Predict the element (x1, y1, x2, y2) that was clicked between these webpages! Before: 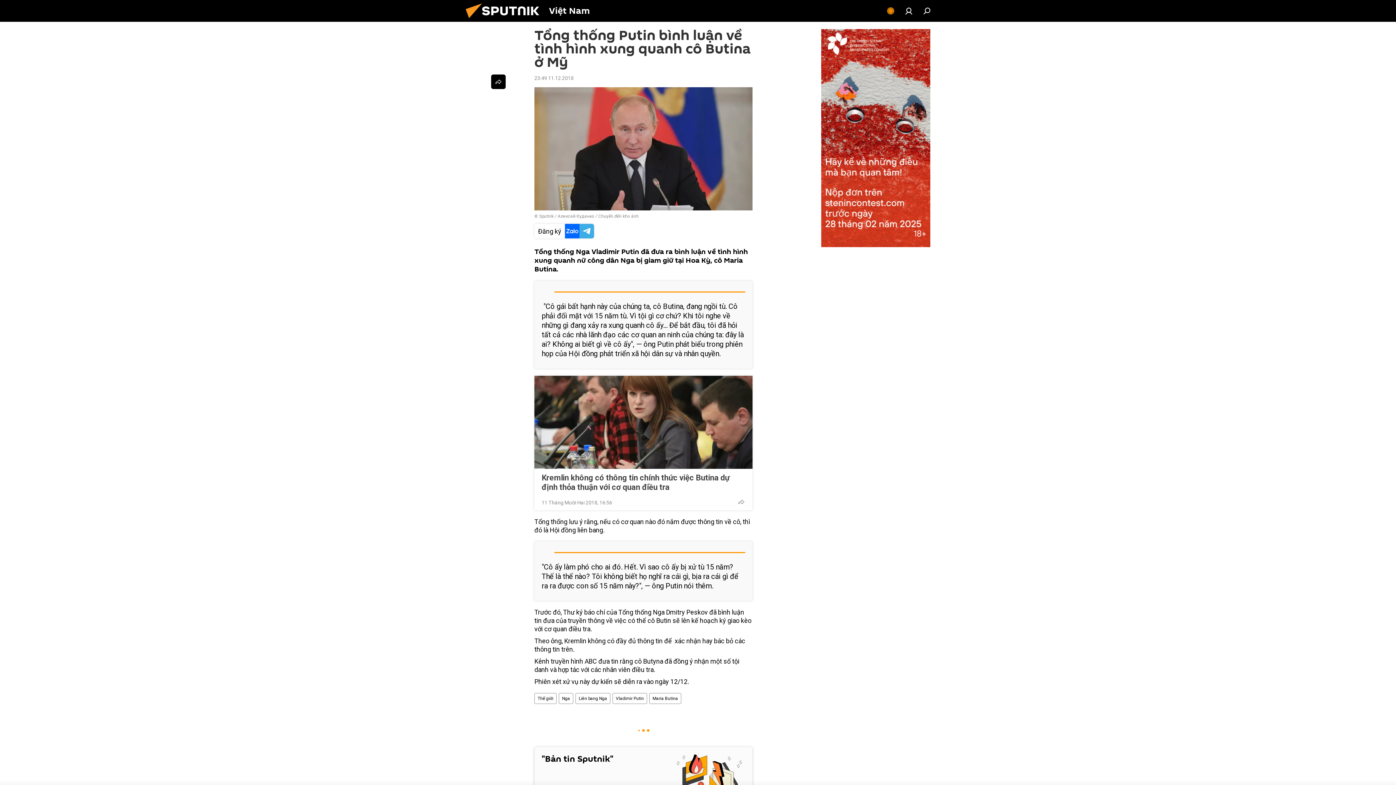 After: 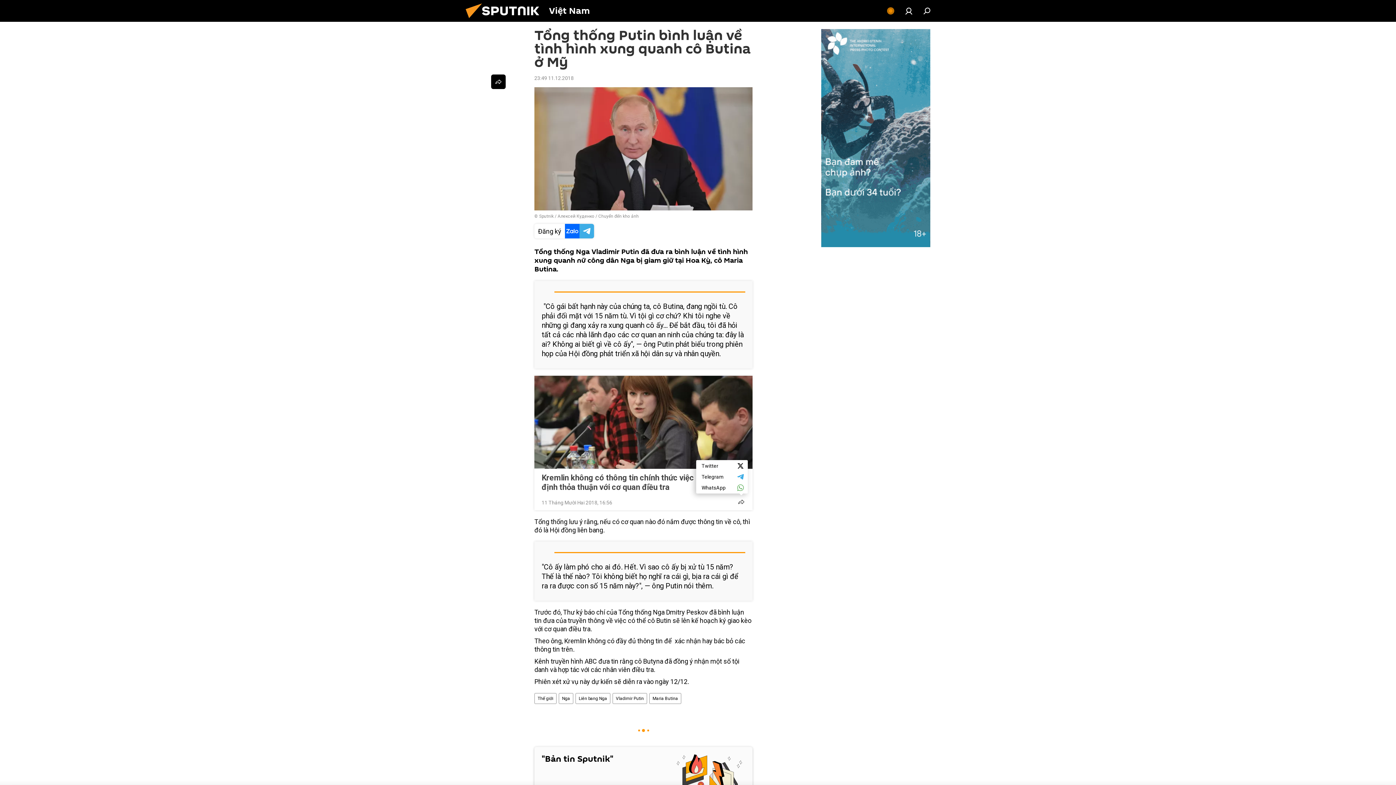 Action: bbox: (734, 494, 748, 509)